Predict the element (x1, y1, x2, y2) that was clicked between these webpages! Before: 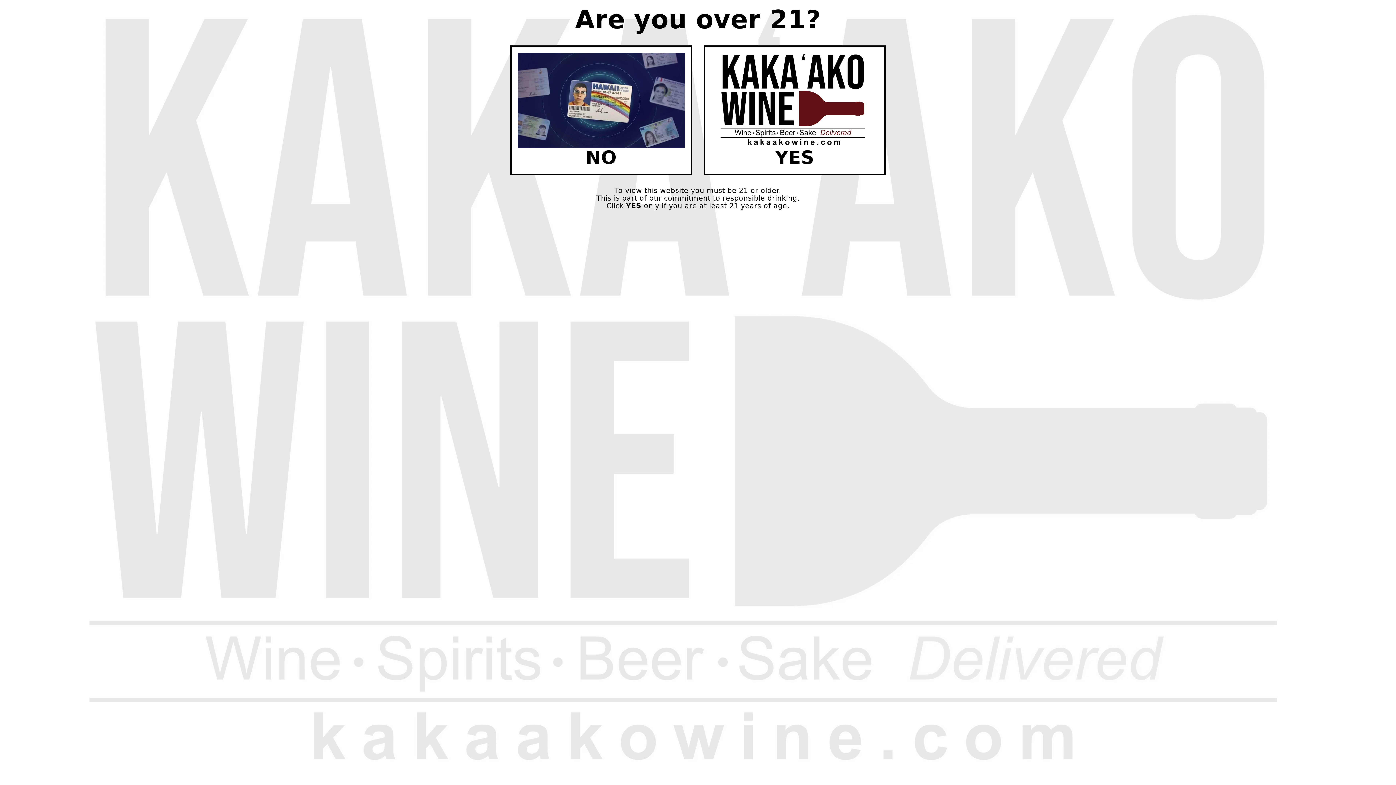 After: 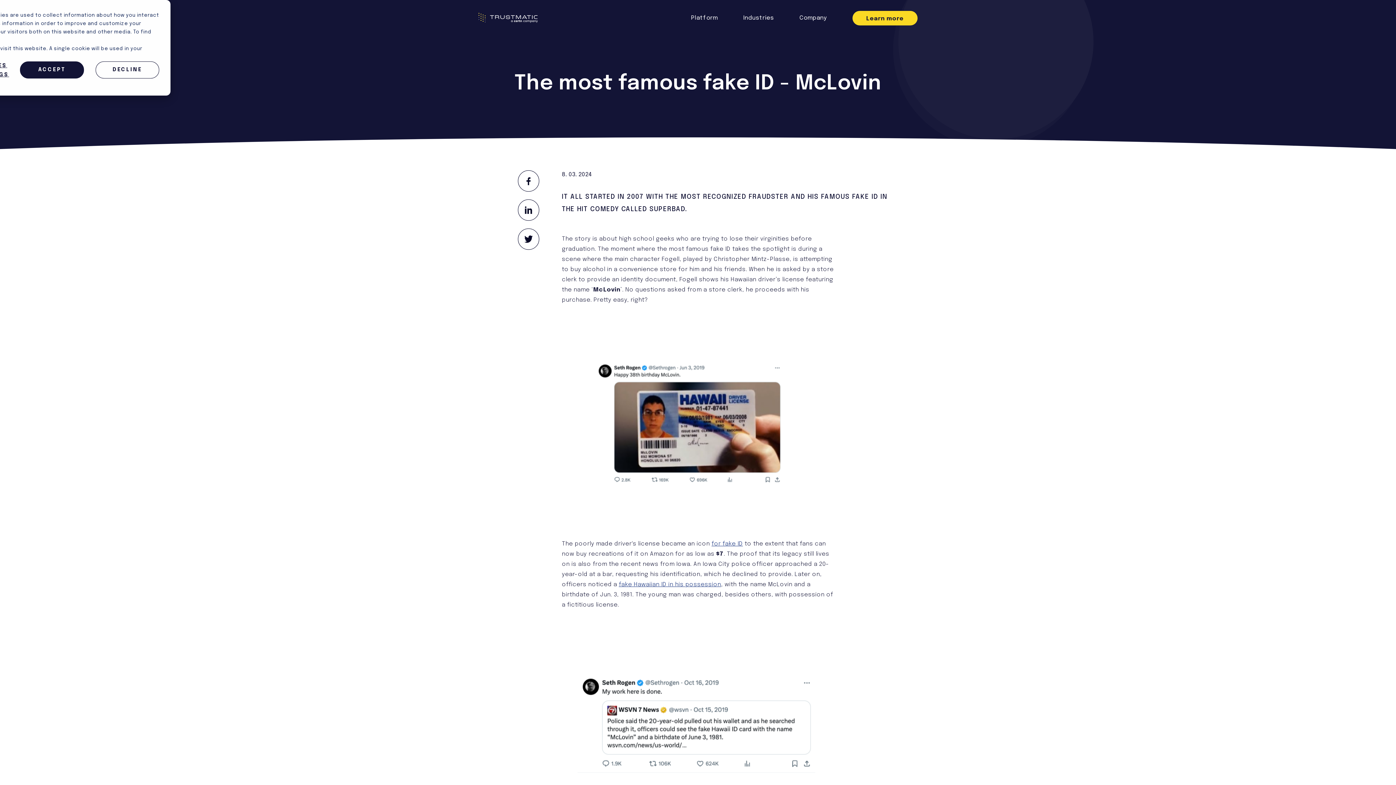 Action: label: NO bbox: (510, 45, 692, 175)